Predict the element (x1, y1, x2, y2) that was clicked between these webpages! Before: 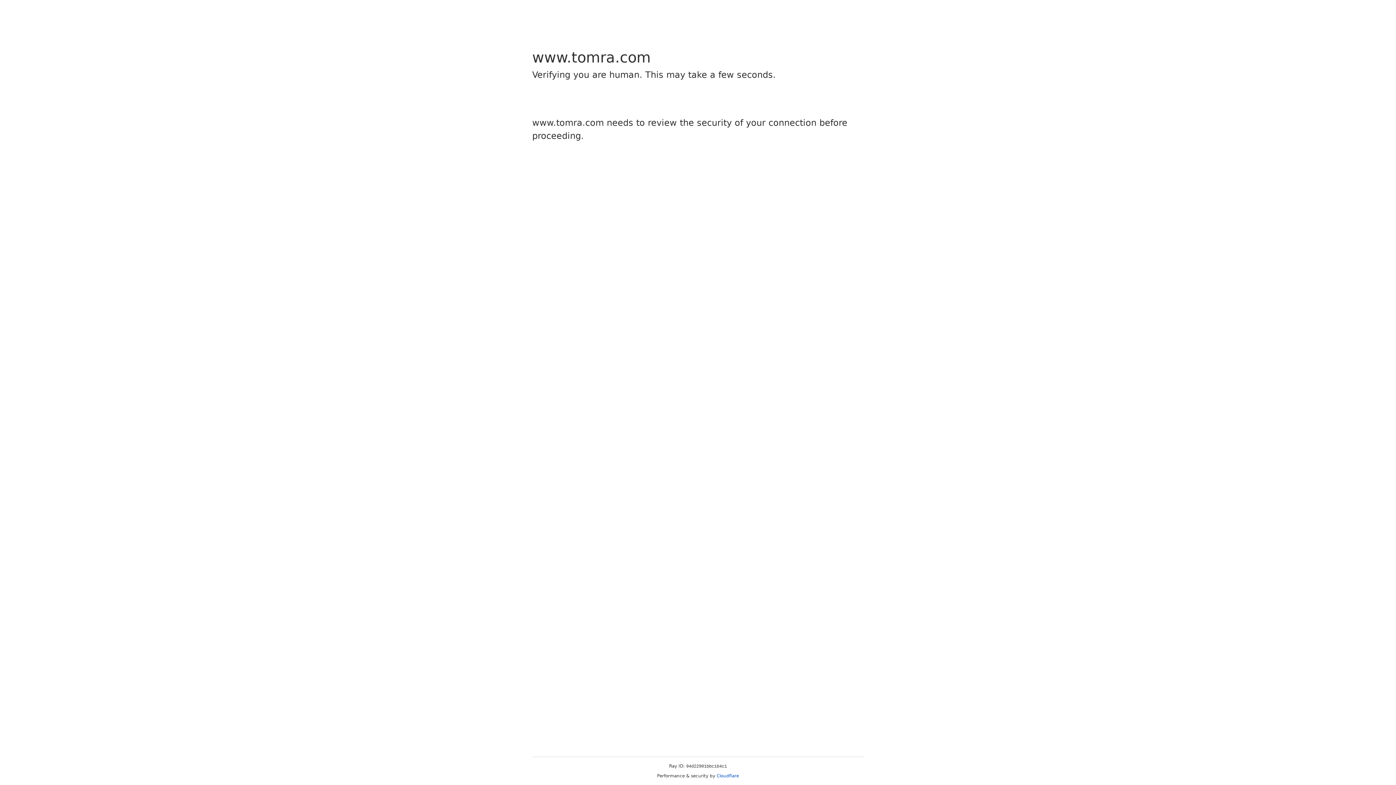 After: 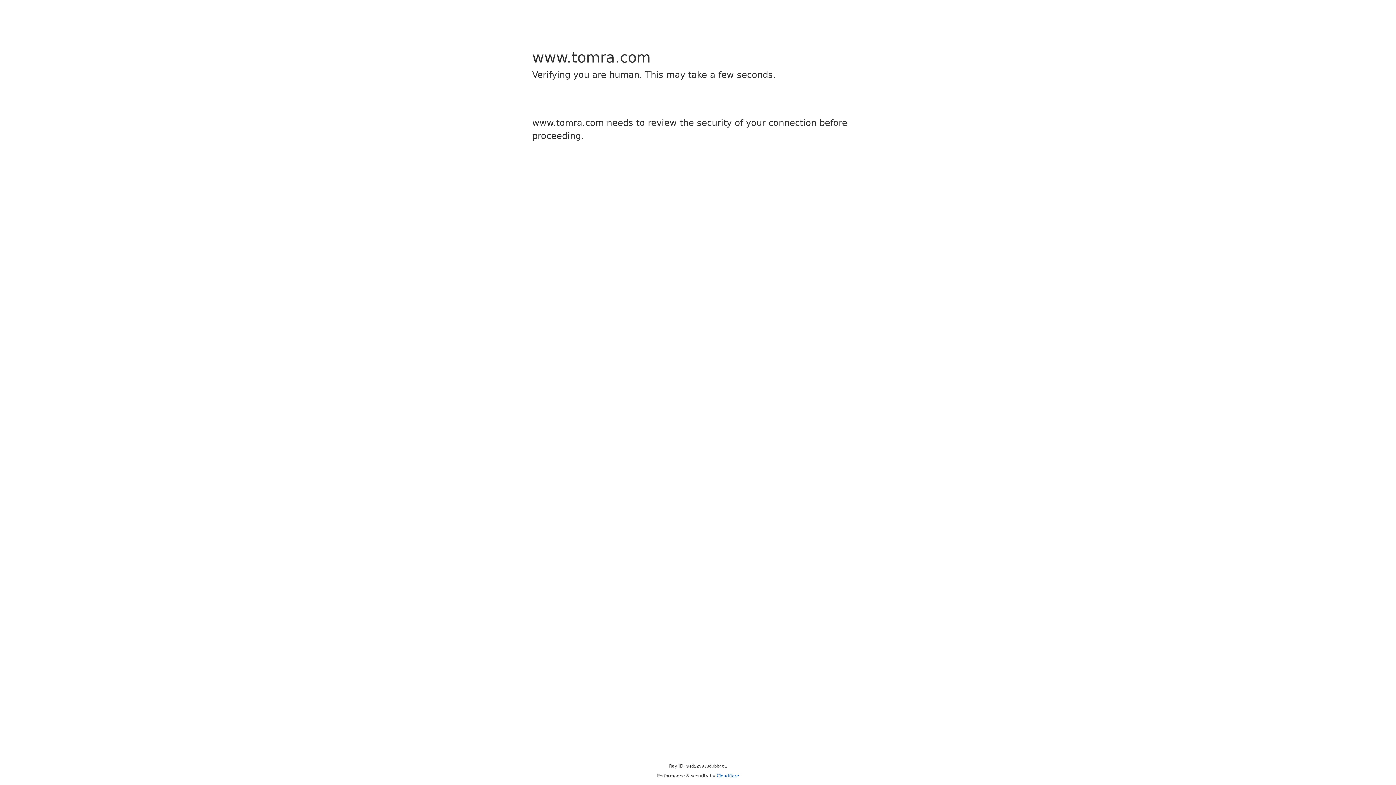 Action: label: Cloudflare bbox: (716, 773, 739, 778)